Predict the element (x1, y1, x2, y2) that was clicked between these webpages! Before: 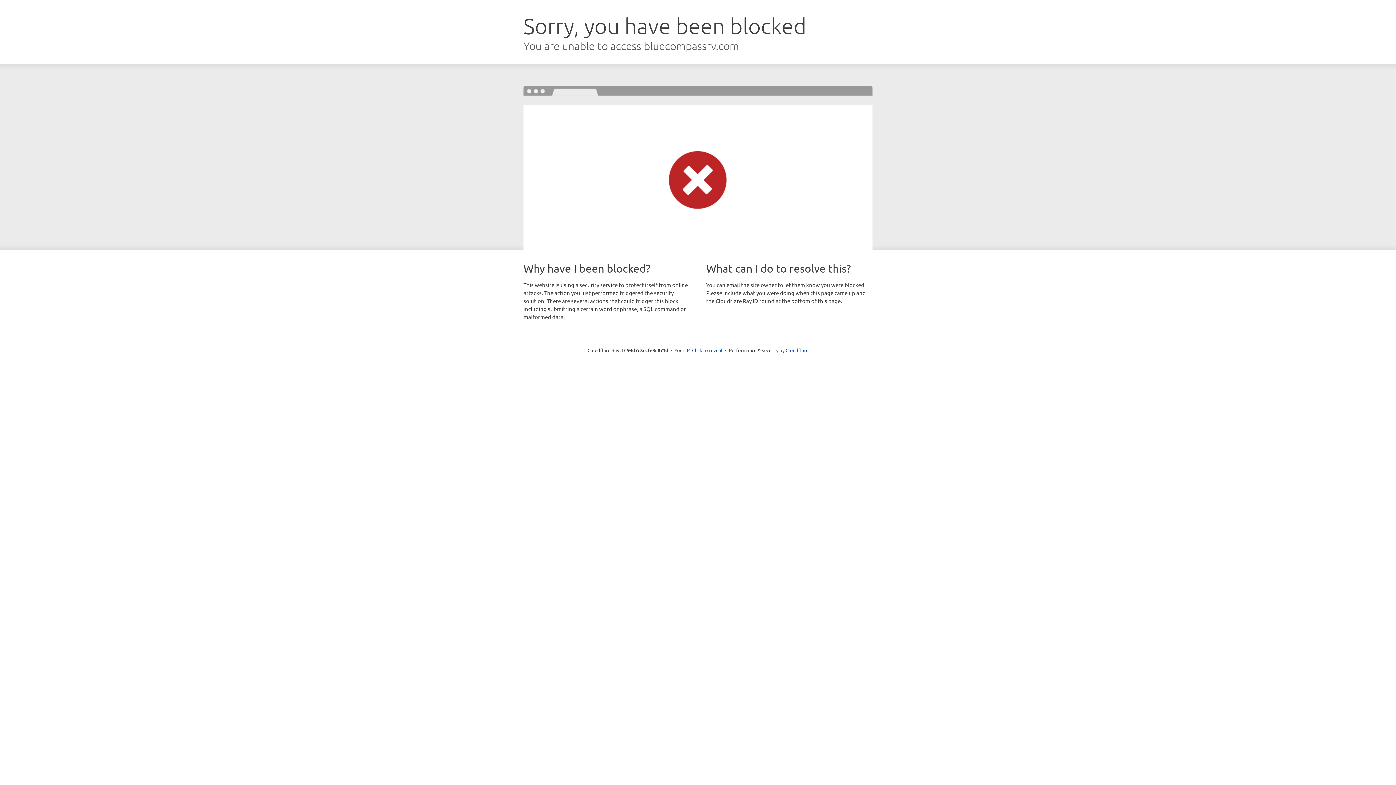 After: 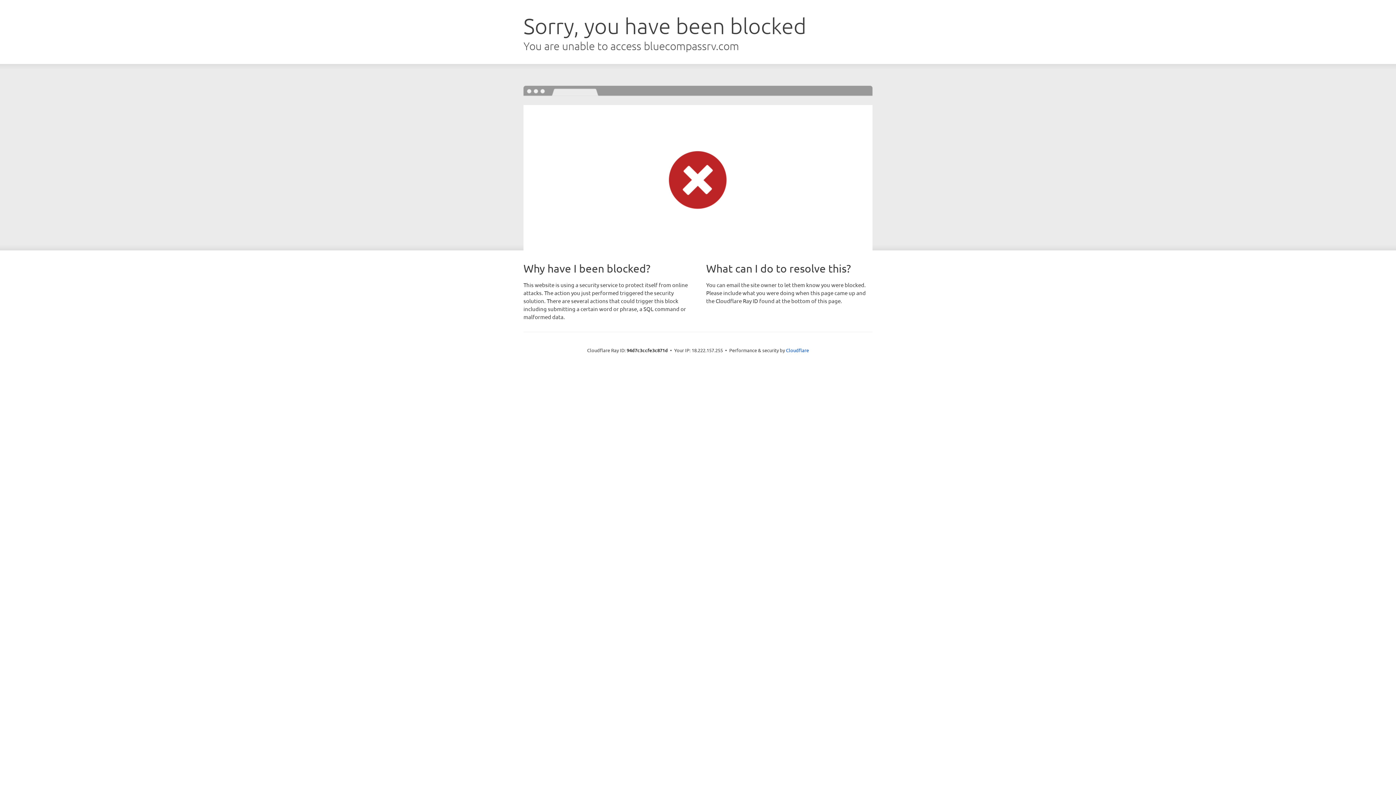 Action: label: Click to reveal bbox: (692, 346, 722, 353)